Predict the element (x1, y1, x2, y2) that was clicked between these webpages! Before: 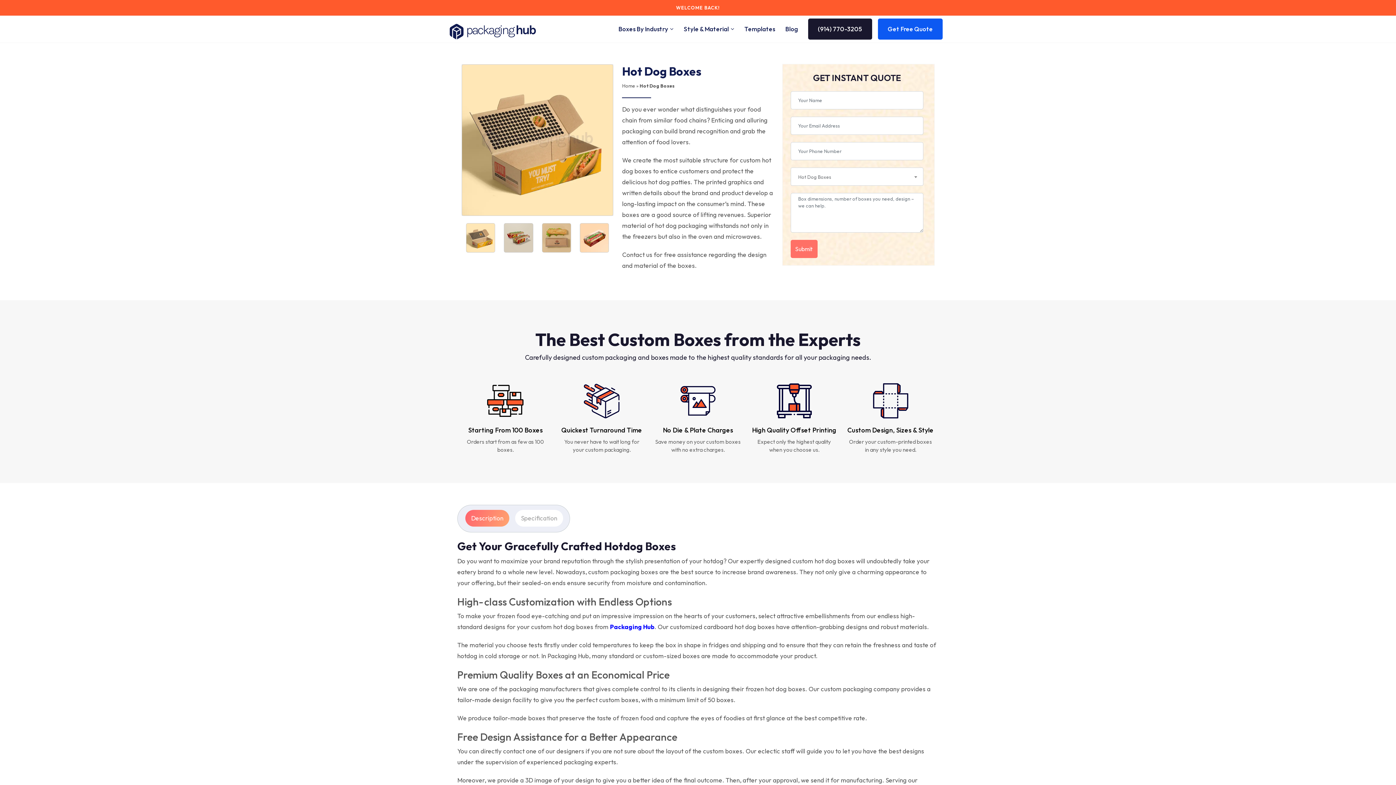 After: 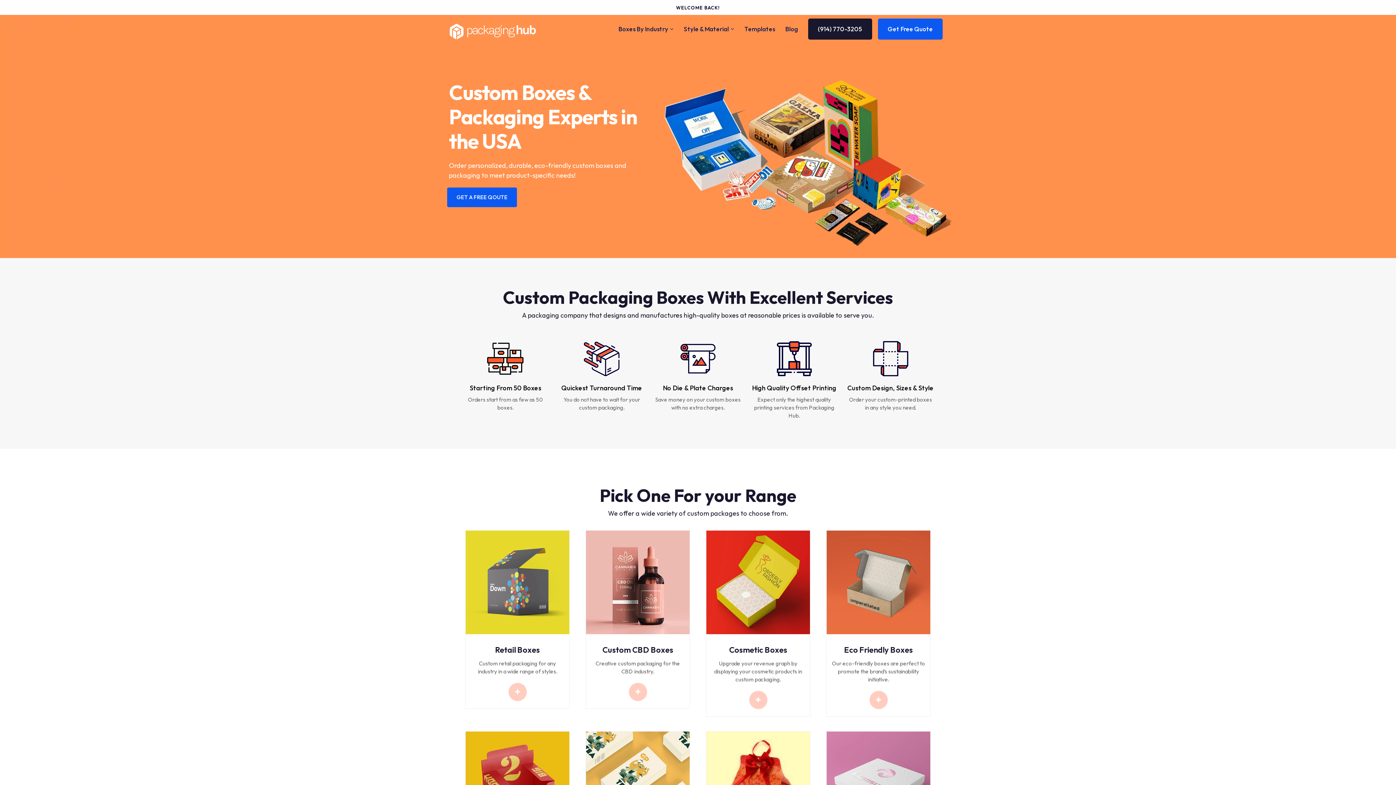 Action: bbox: (622, 82, 635, 88) label: Home